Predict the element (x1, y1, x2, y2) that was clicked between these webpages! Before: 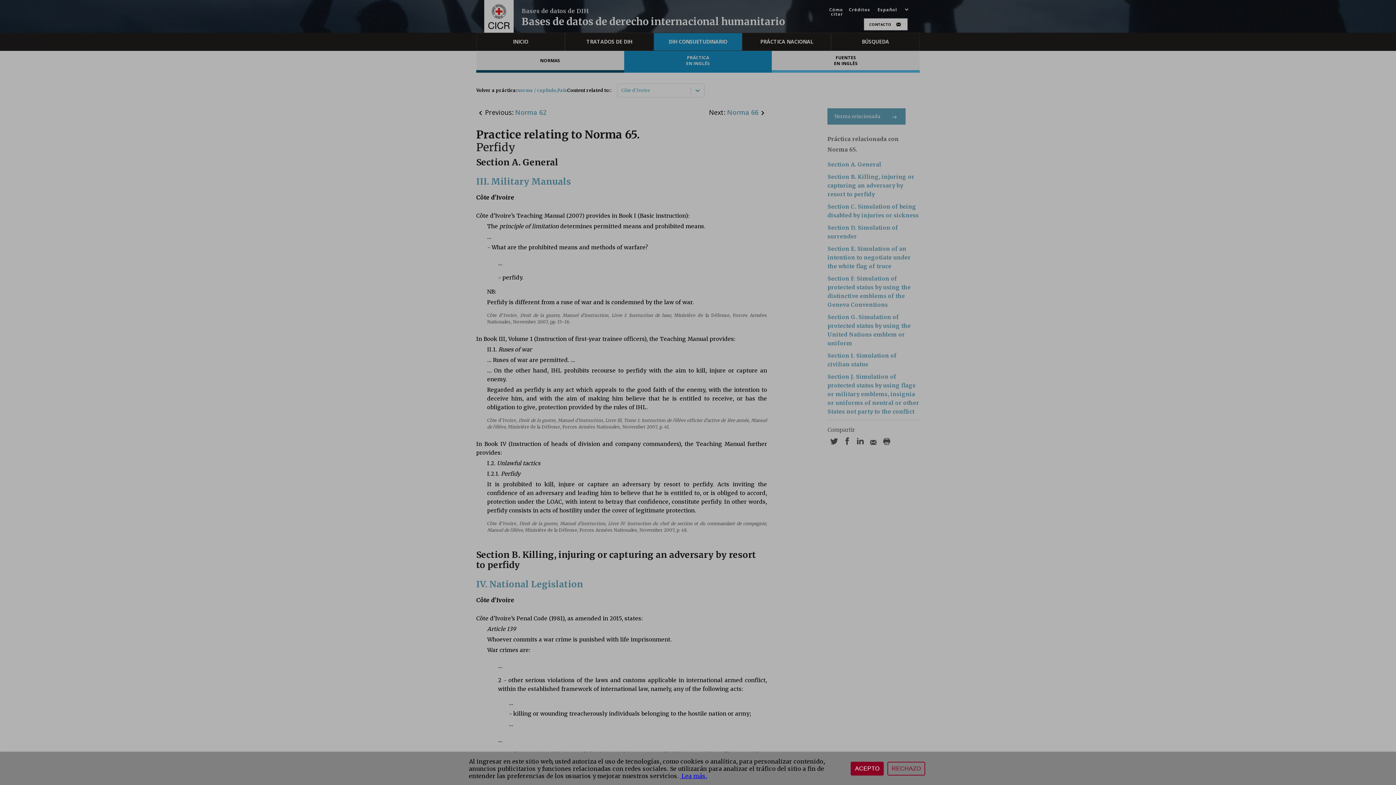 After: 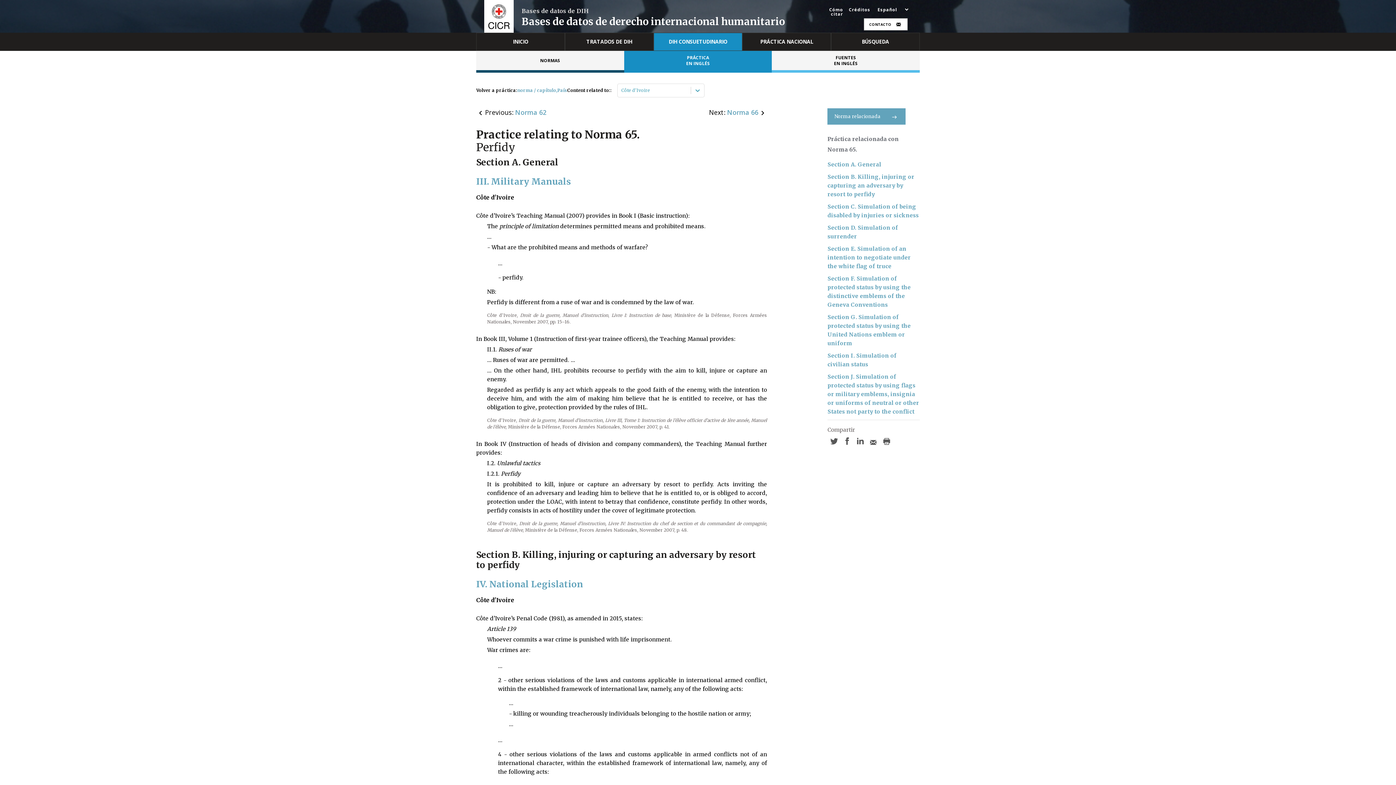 Action: label: ACEPTO bbox: (850, 762, 884, 776)